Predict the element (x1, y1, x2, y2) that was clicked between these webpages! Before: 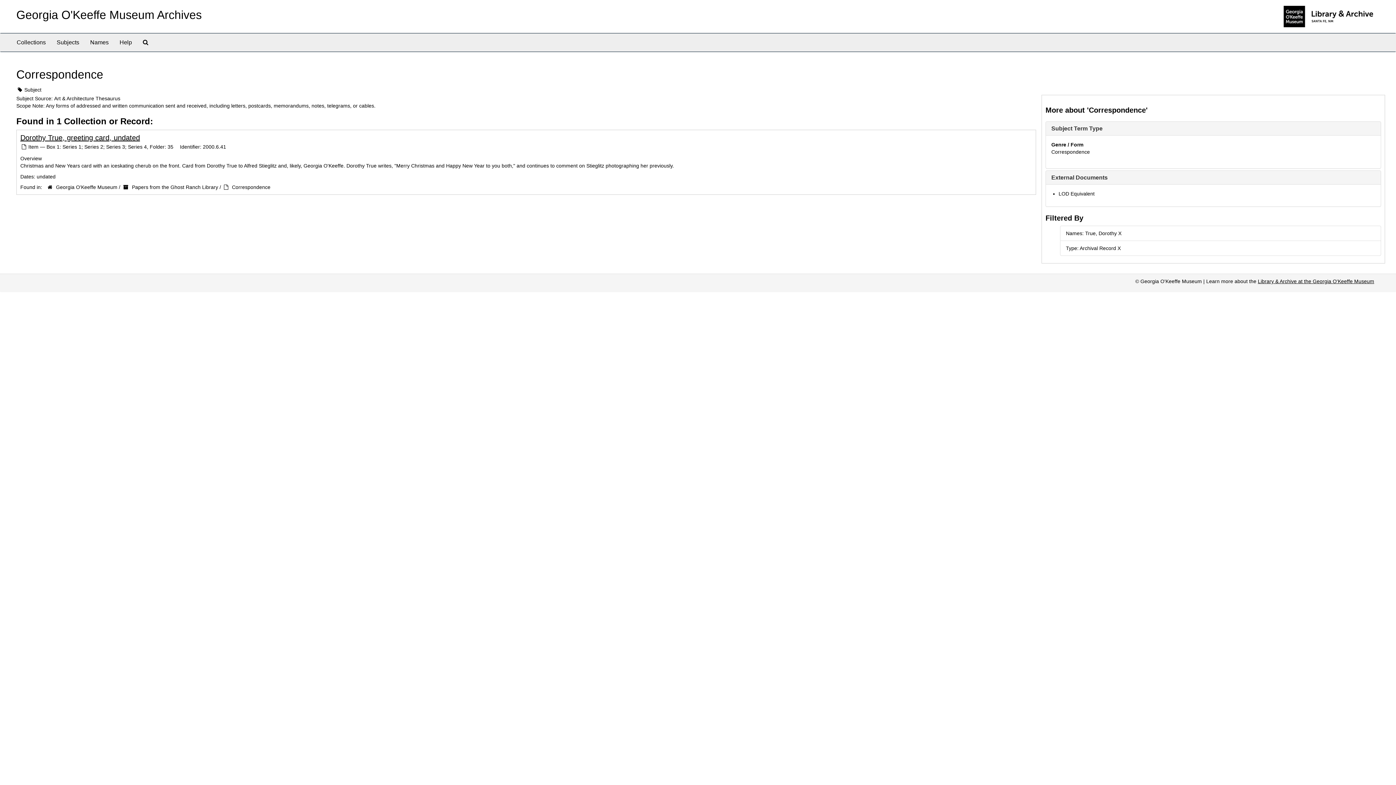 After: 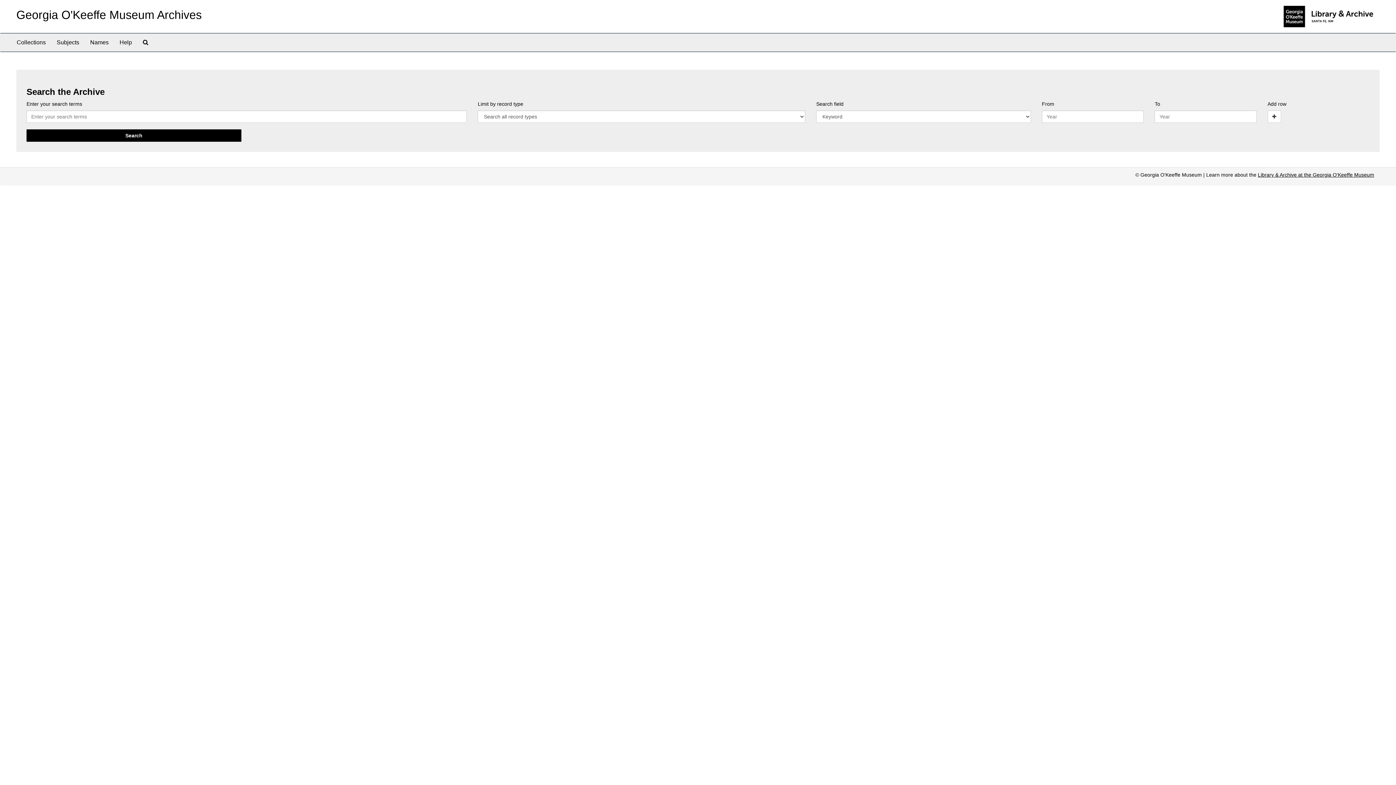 Action: bbox: (137, 33, 153, 51) label: Search The Archives